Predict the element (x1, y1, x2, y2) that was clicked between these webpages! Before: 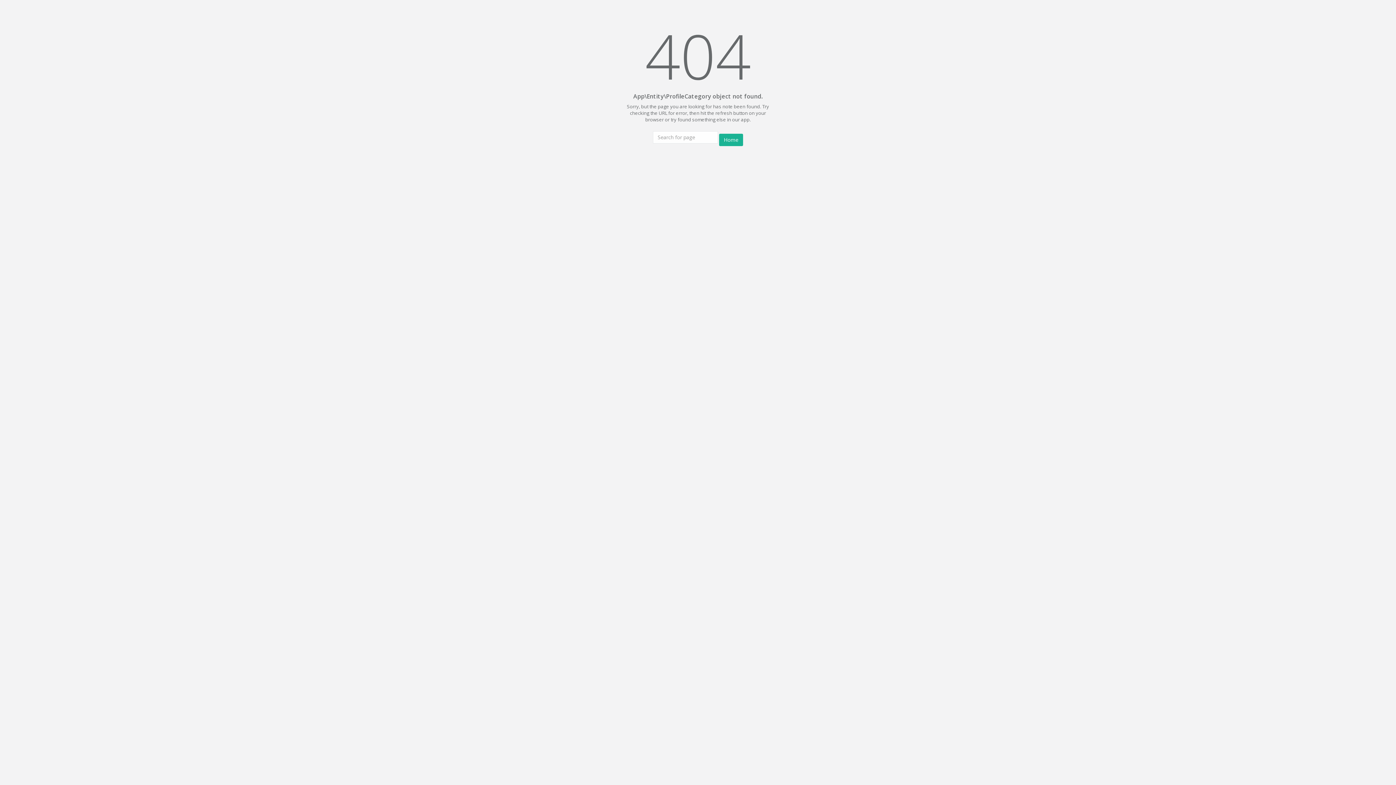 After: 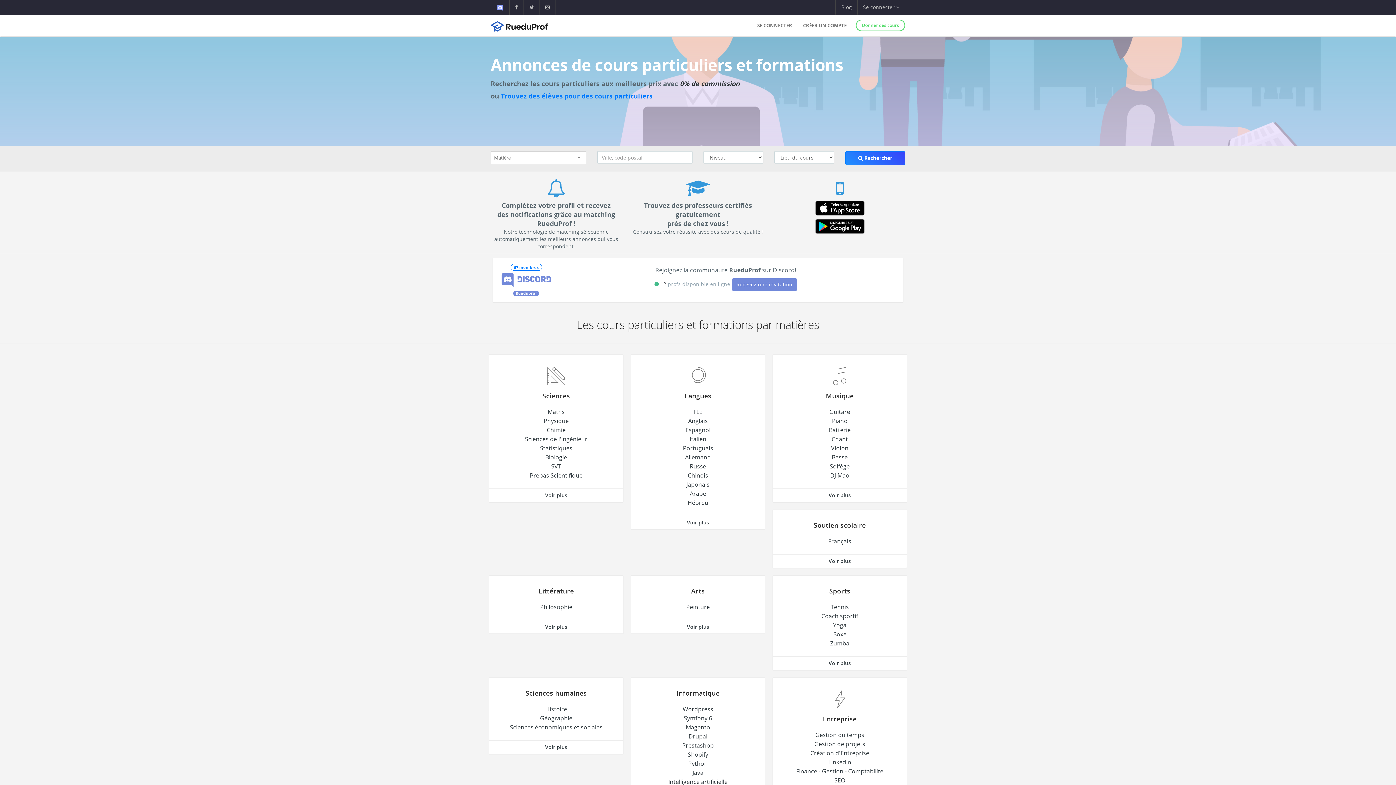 Action: bbox: (719, 133, 743, 146) label: Home